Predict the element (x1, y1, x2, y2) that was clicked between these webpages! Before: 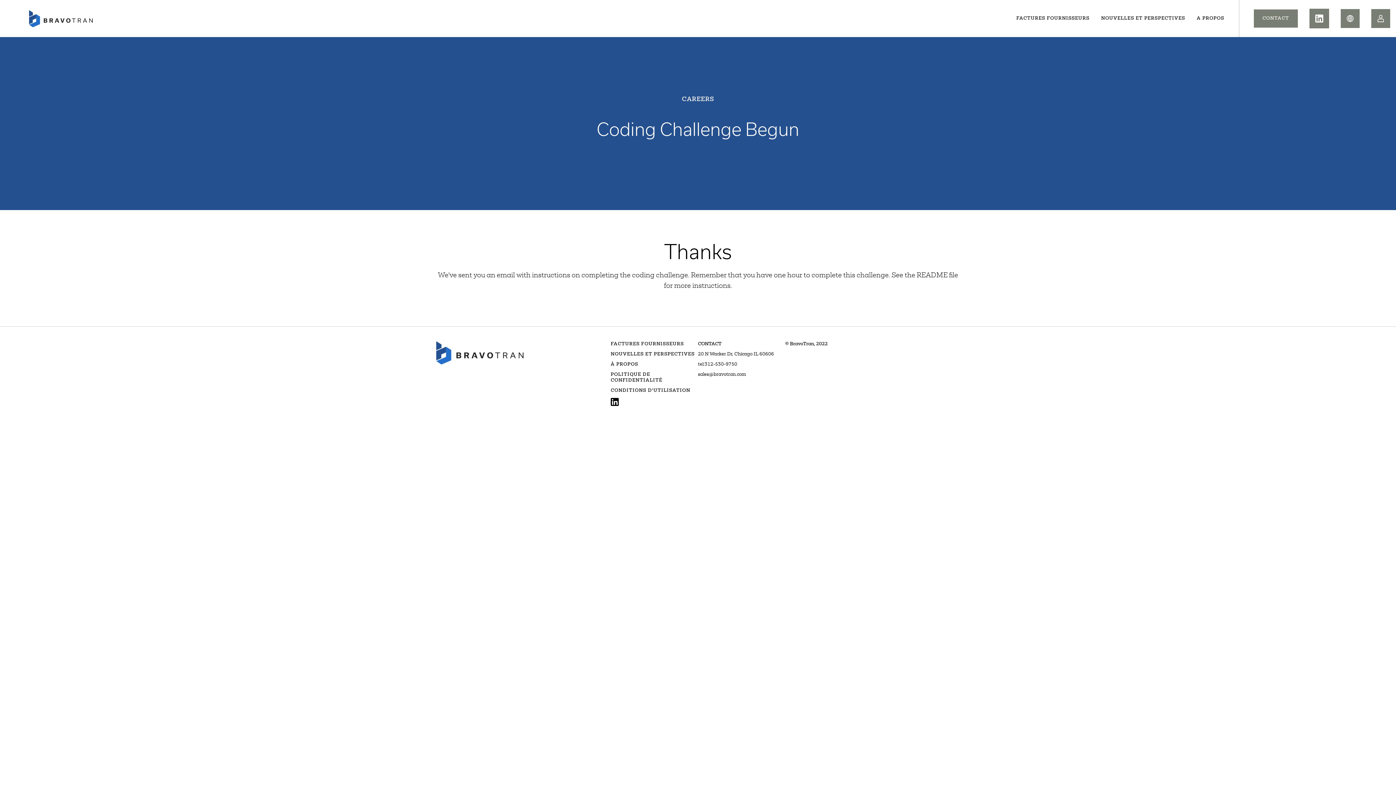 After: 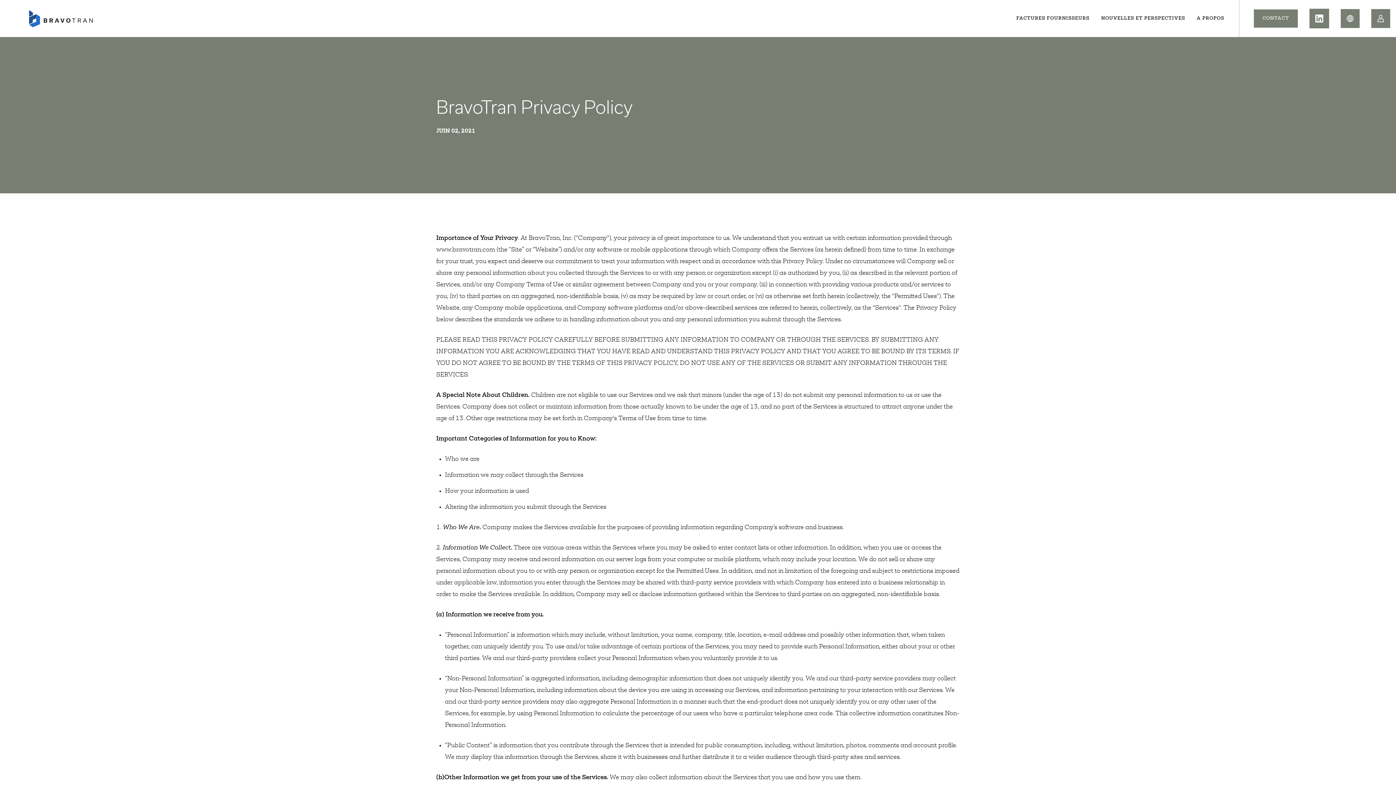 Action: label: POLITIQUE DE CONFIDENTIALITÉ bbox: (610, 372, 698, 383)